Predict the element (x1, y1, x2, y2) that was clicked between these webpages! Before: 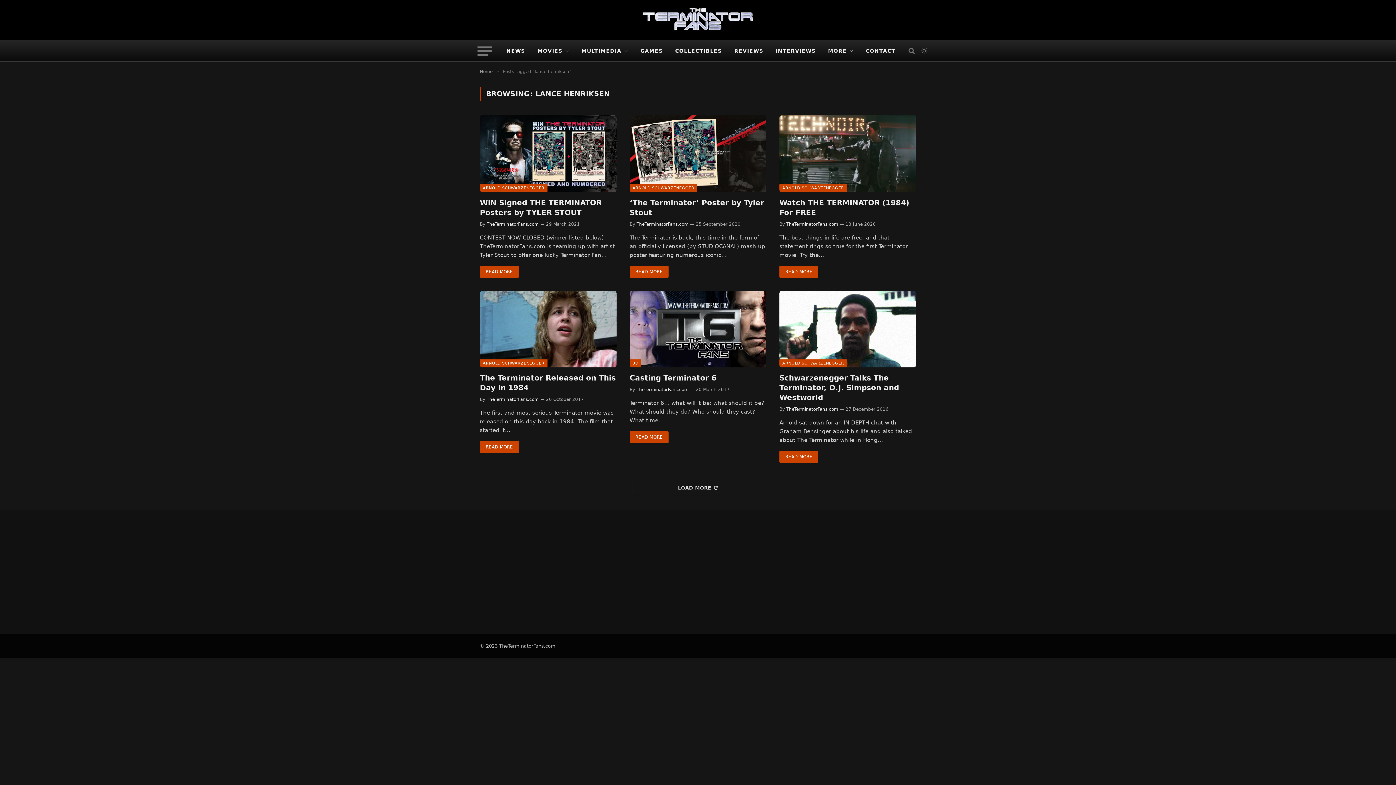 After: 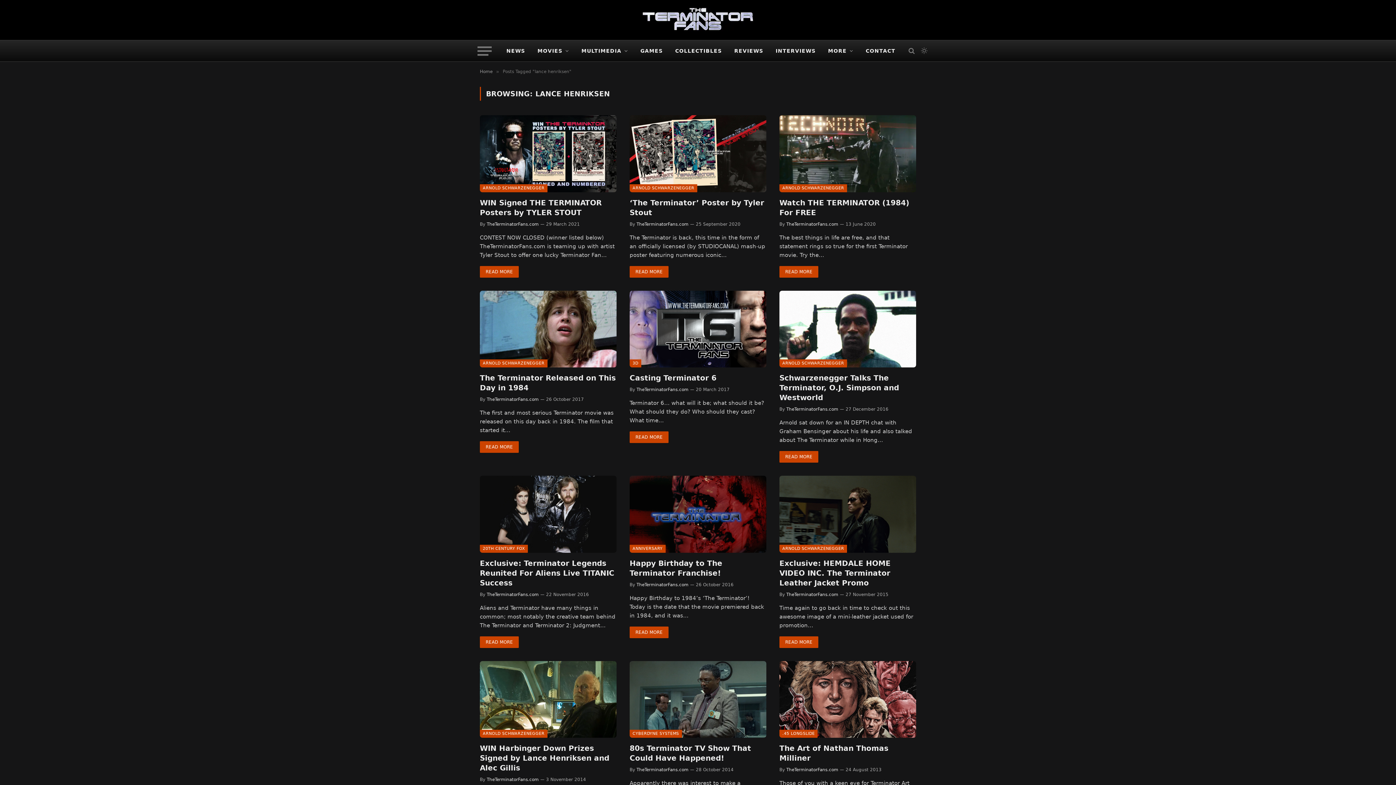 Action: label: LOAD MORE bbox: (632, 481, 763, 495)